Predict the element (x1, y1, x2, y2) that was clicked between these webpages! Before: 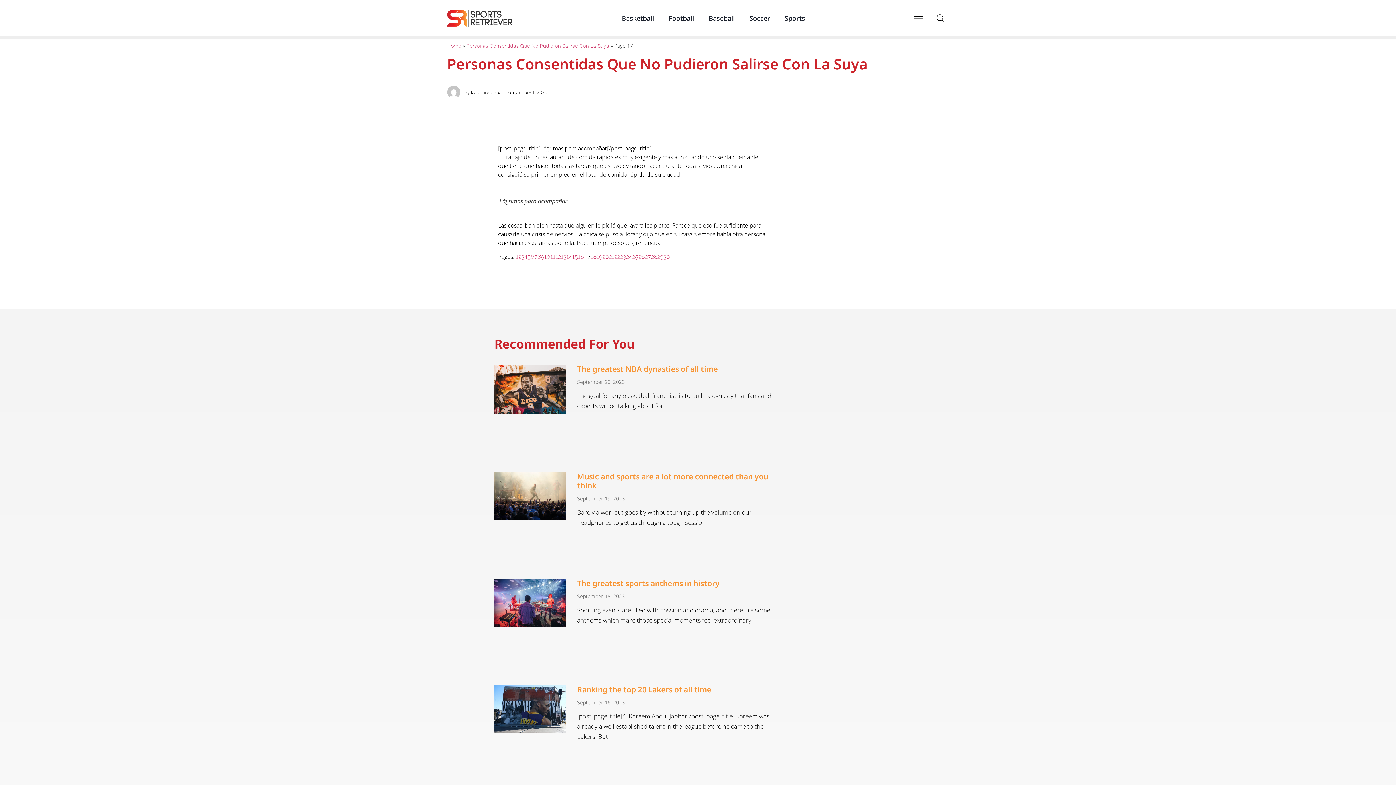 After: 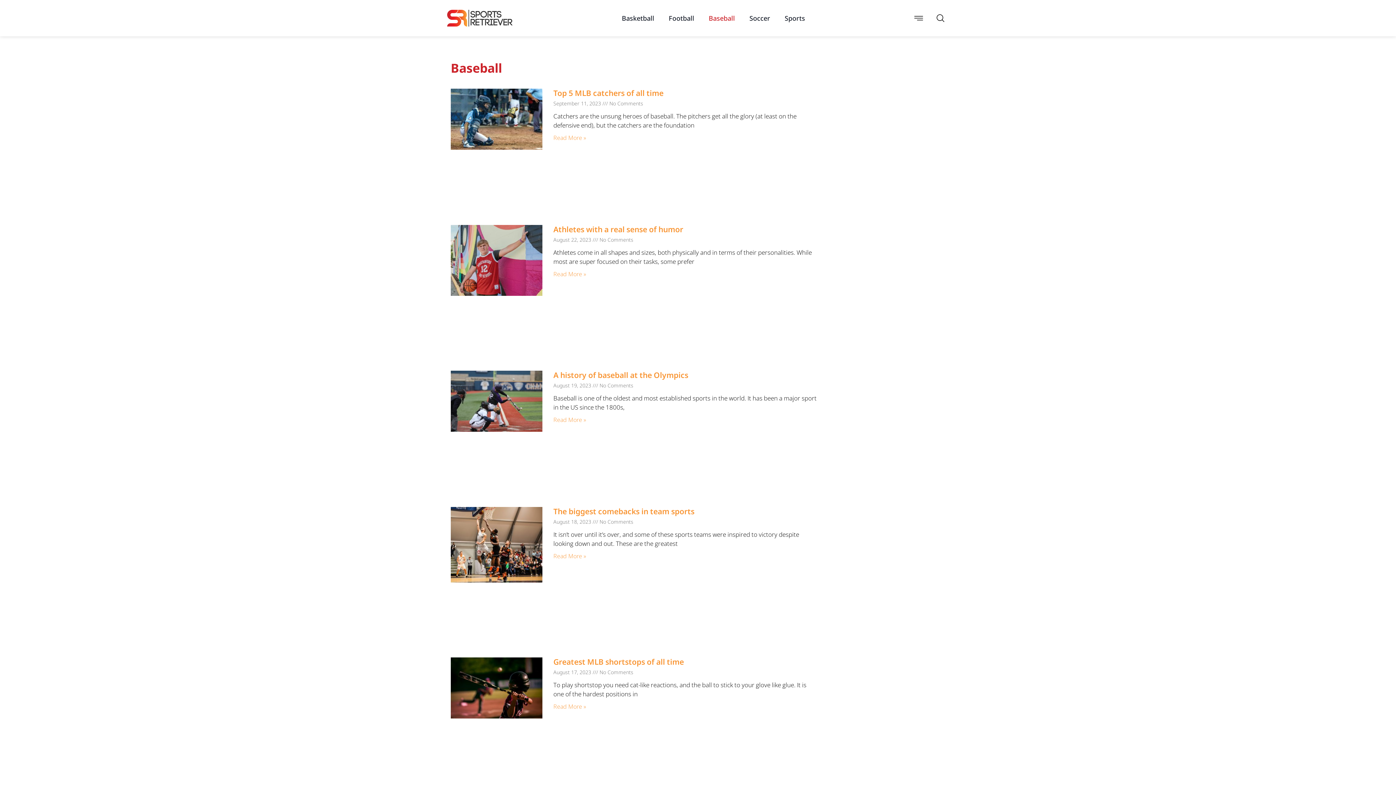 Action: label: Baseball bbox: (708, 9, 735, 26)